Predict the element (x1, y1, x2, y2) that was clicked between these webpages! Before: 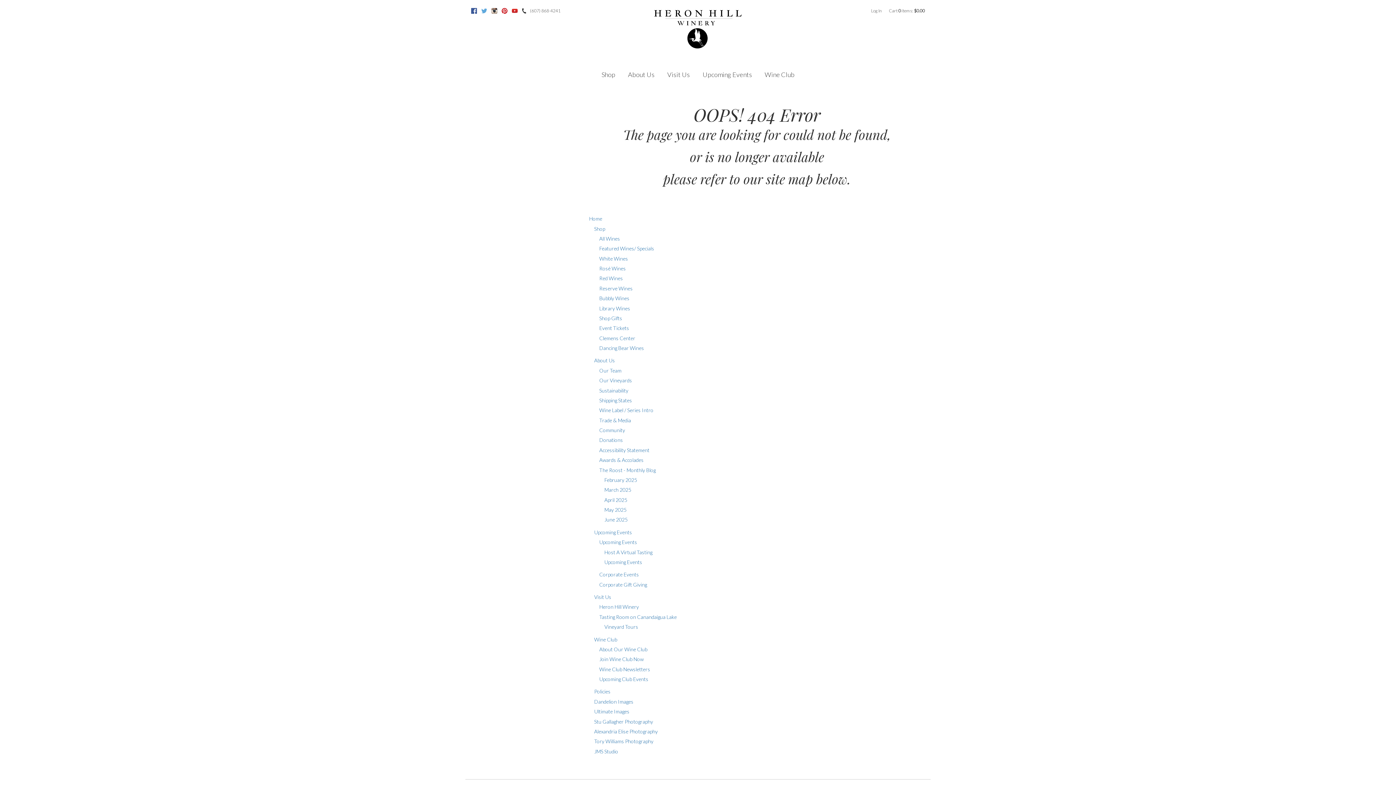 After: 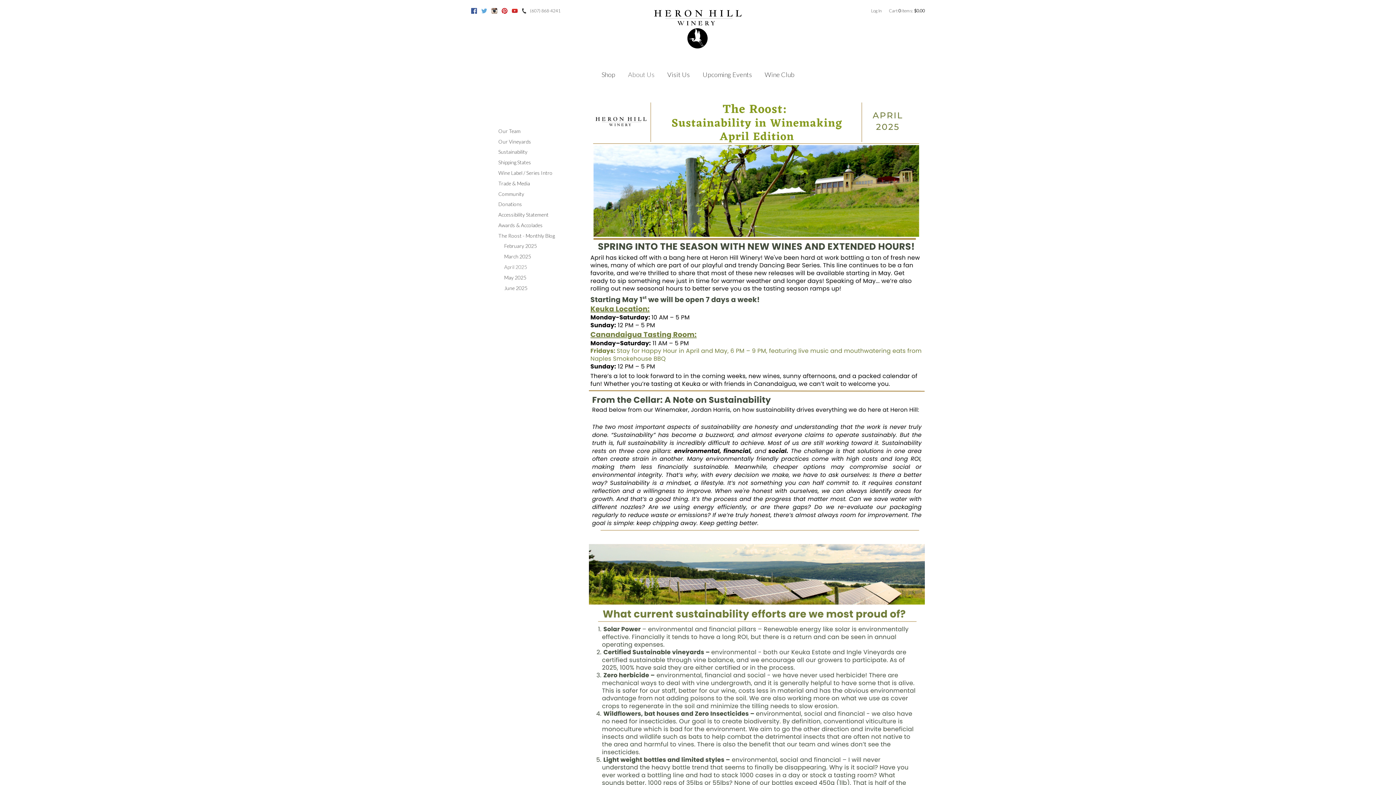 Action: bbox: (604, 495, 627, 505) label: April 2025